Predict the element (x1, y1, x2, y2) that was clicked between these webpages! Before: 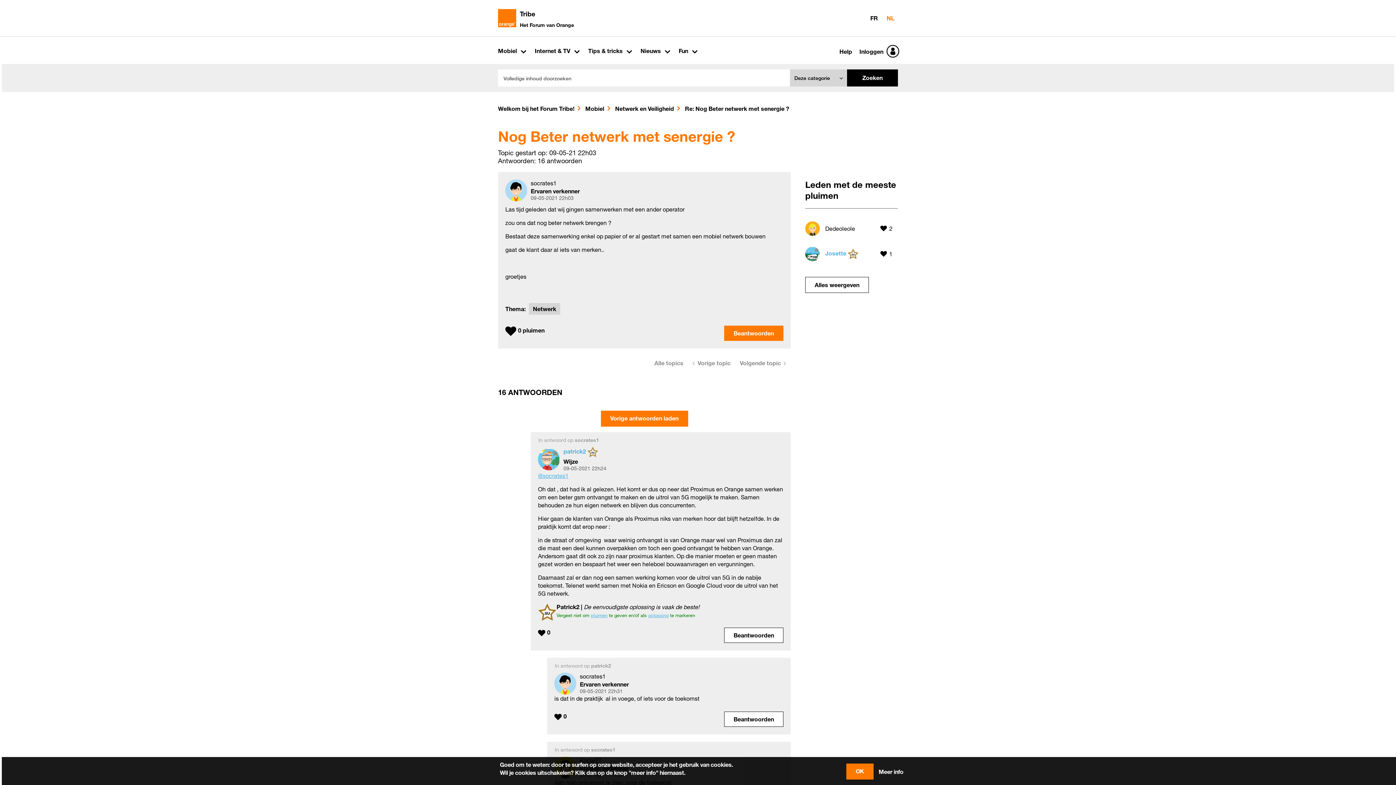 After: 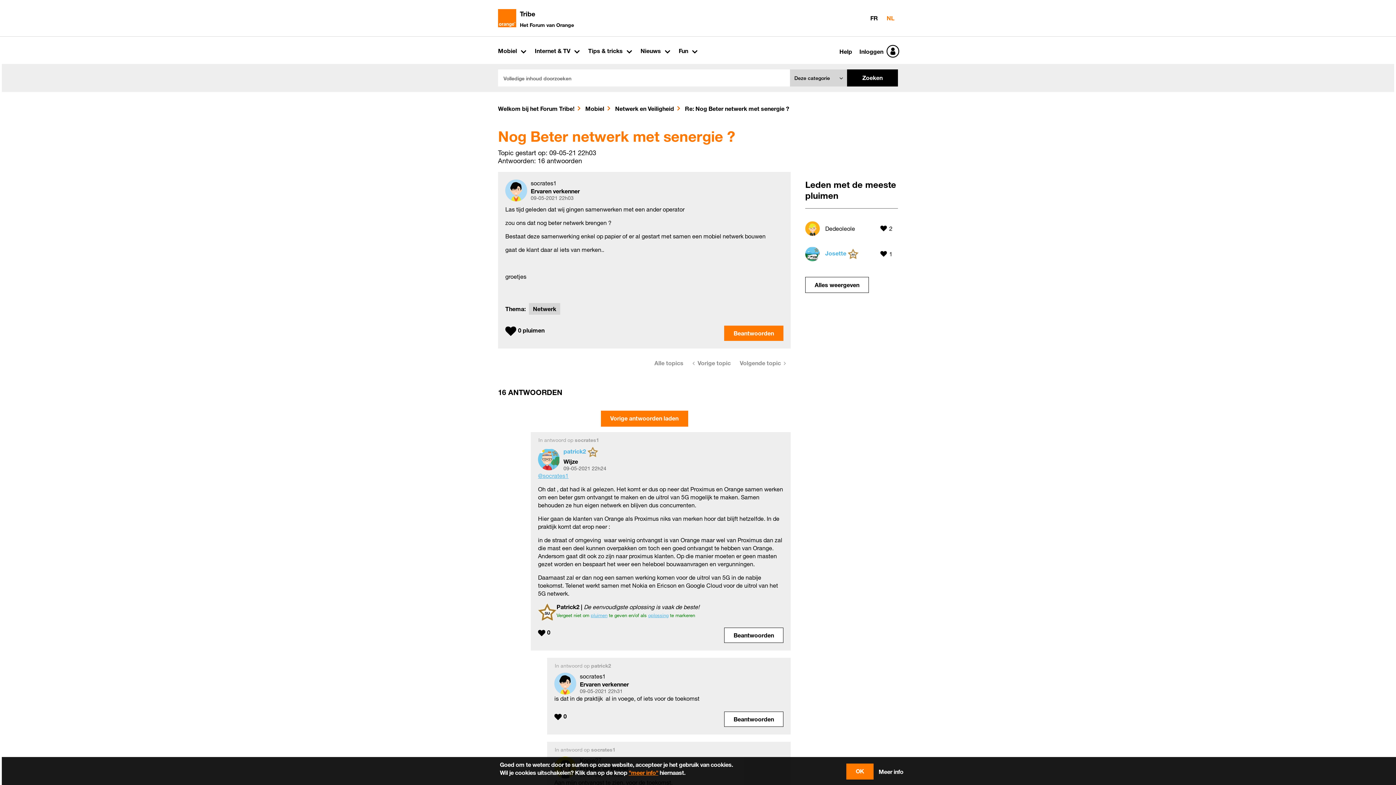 Action: bbox: (628, 769, 658, 776) label: "meer info"